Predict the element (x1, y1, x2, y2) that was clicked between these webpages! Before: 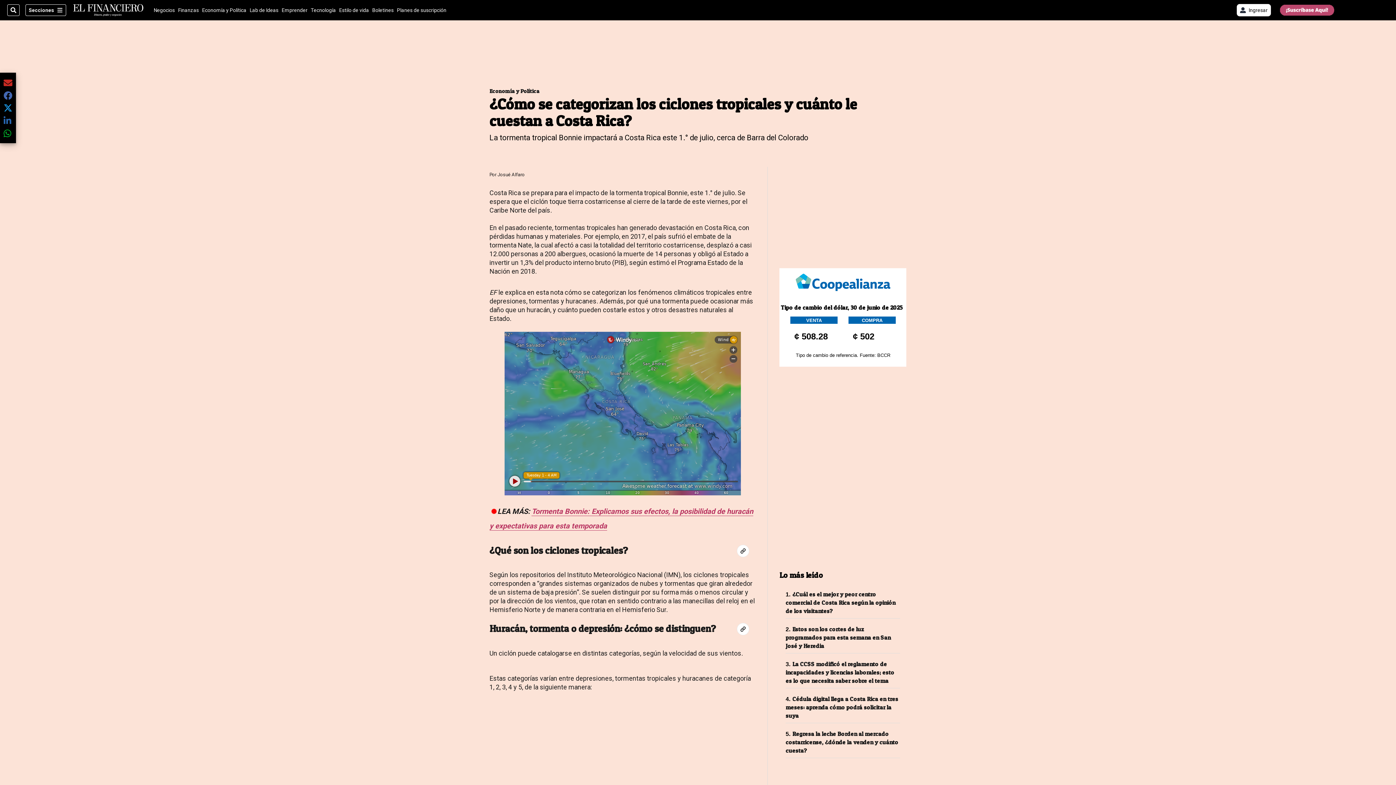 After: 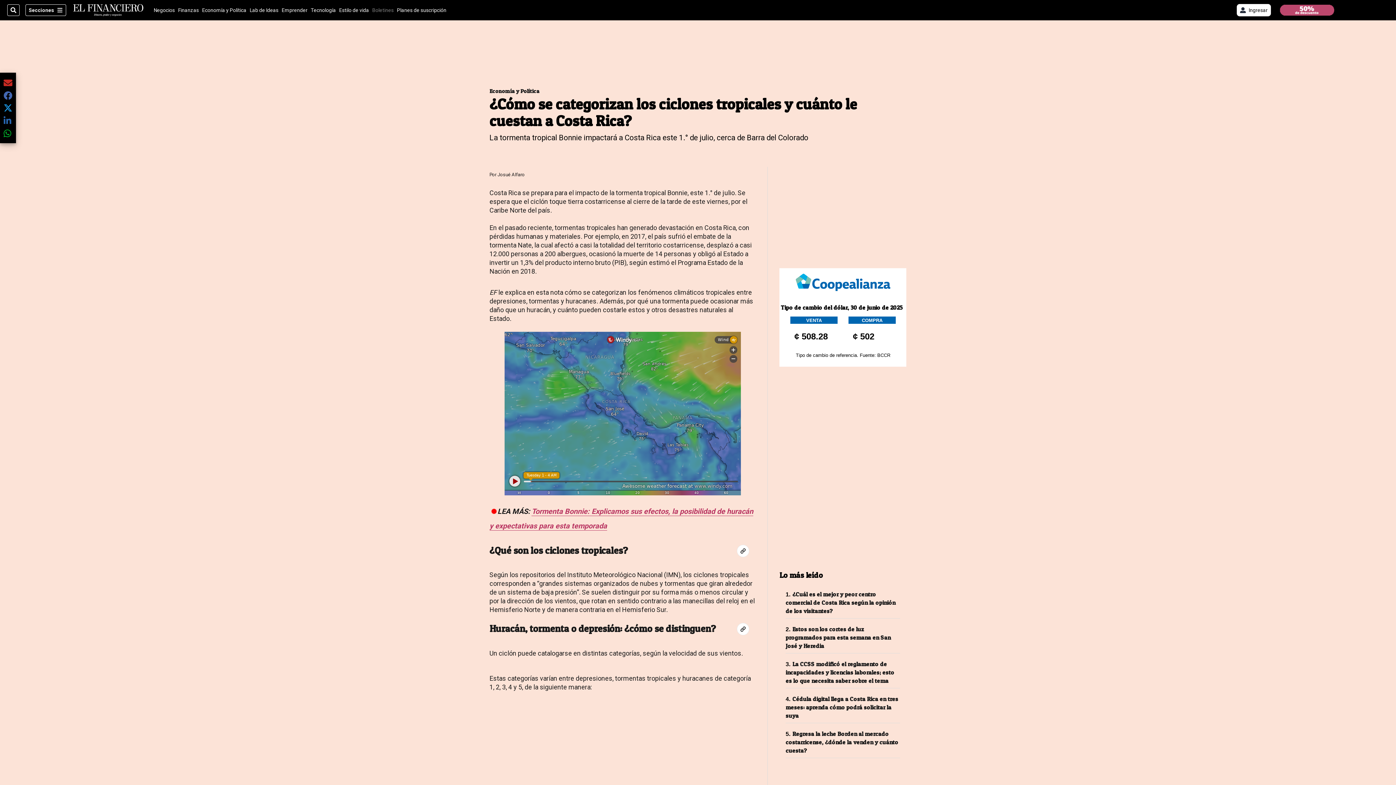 Action: label: Boletines
(Opens in new window) bbox: (372, 7, 393, 12)